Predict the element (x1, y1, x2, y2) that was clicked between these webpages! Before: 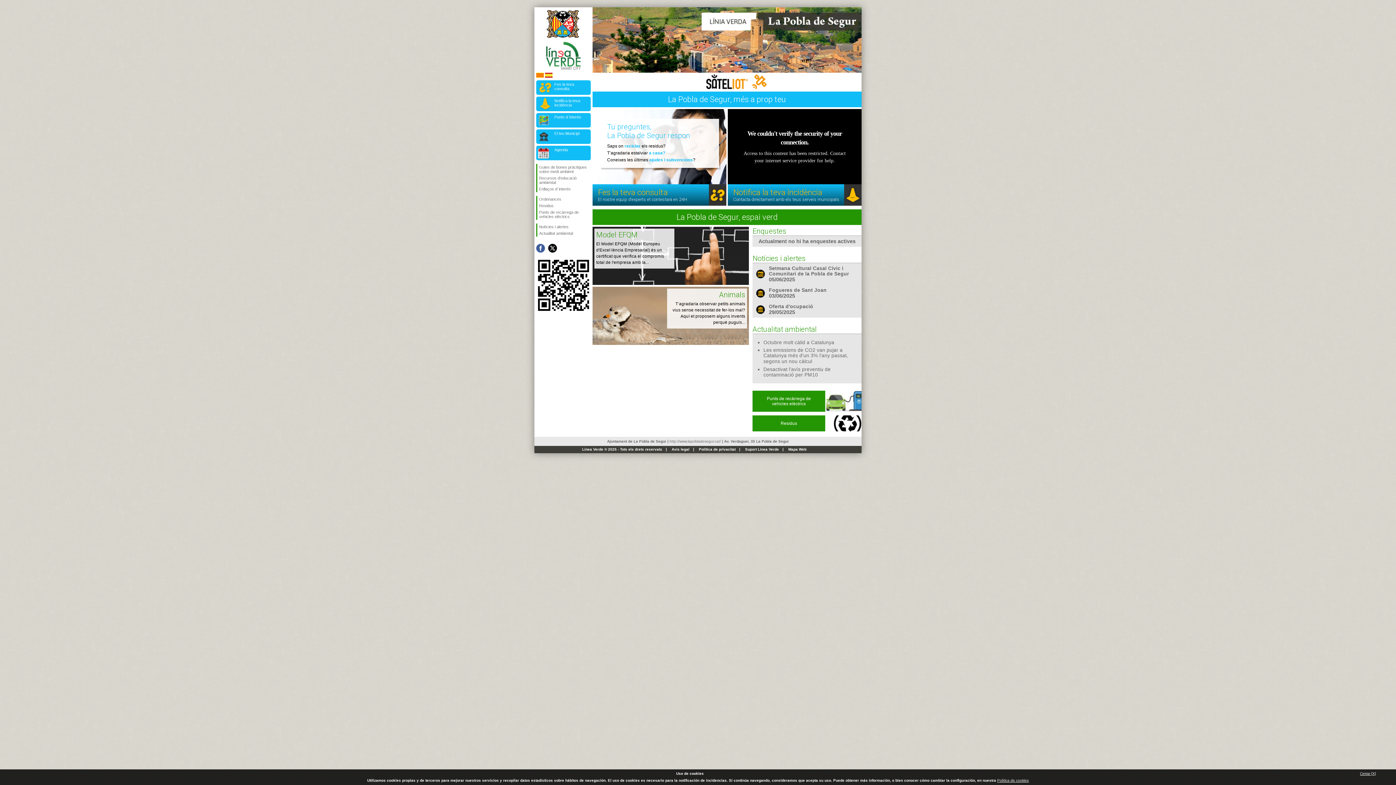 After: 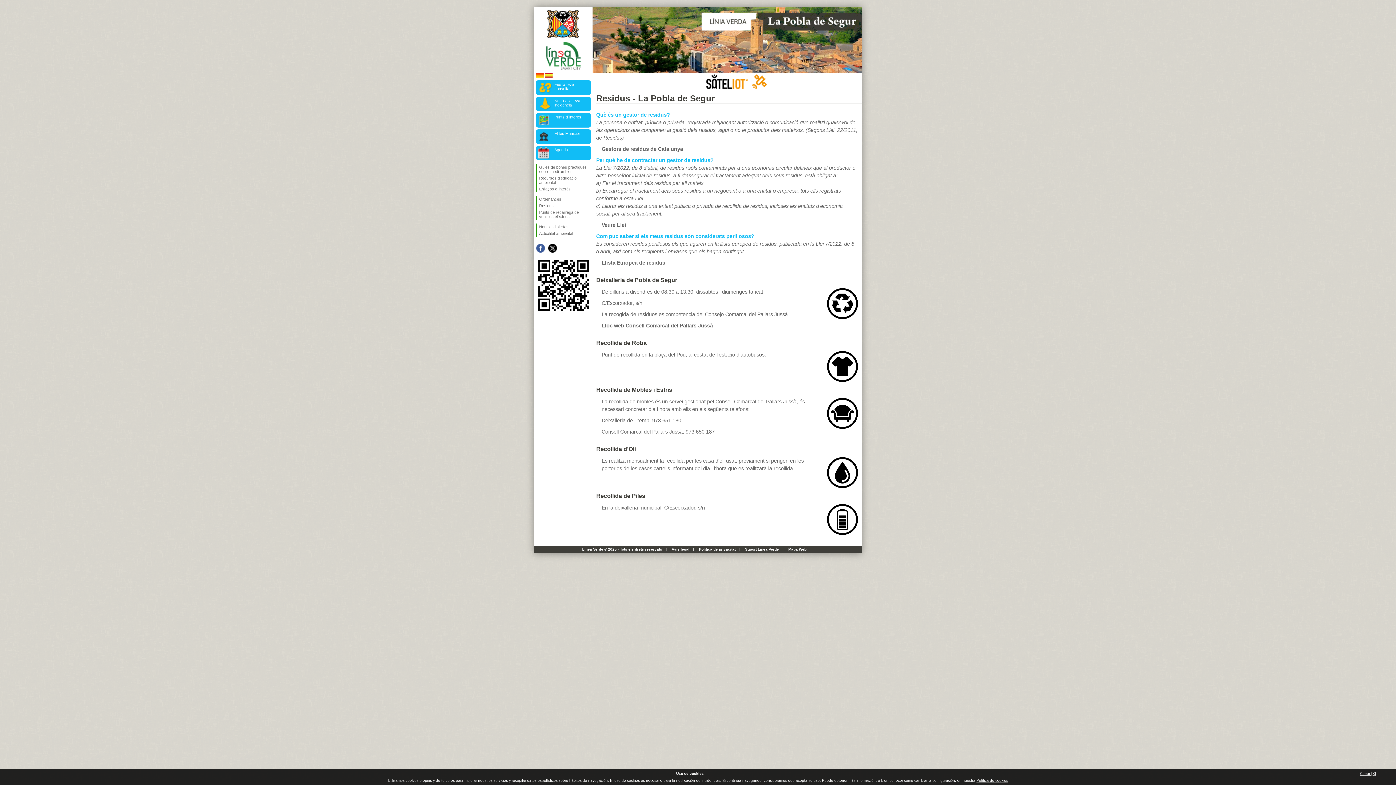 Action: bbox: (537, 202, 590, 209) label: Residus